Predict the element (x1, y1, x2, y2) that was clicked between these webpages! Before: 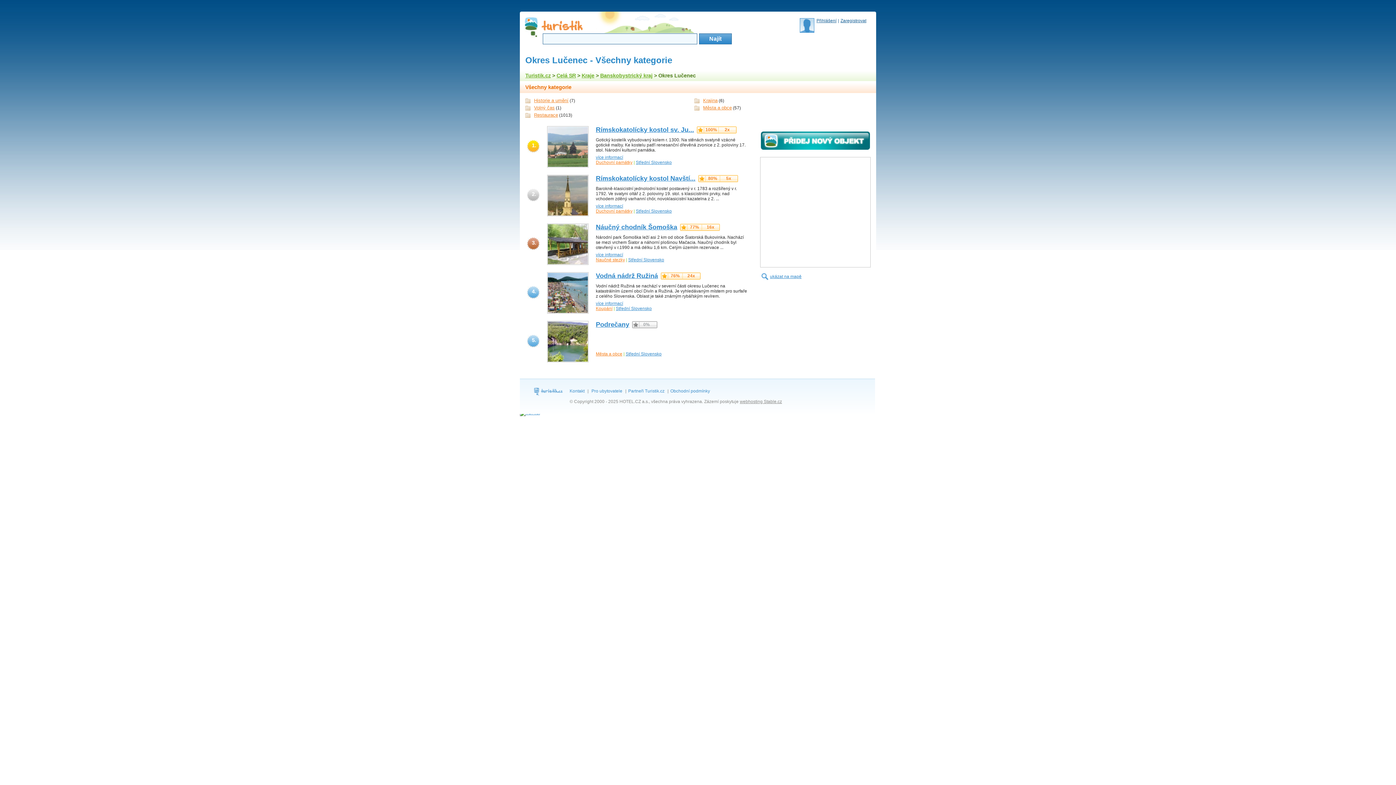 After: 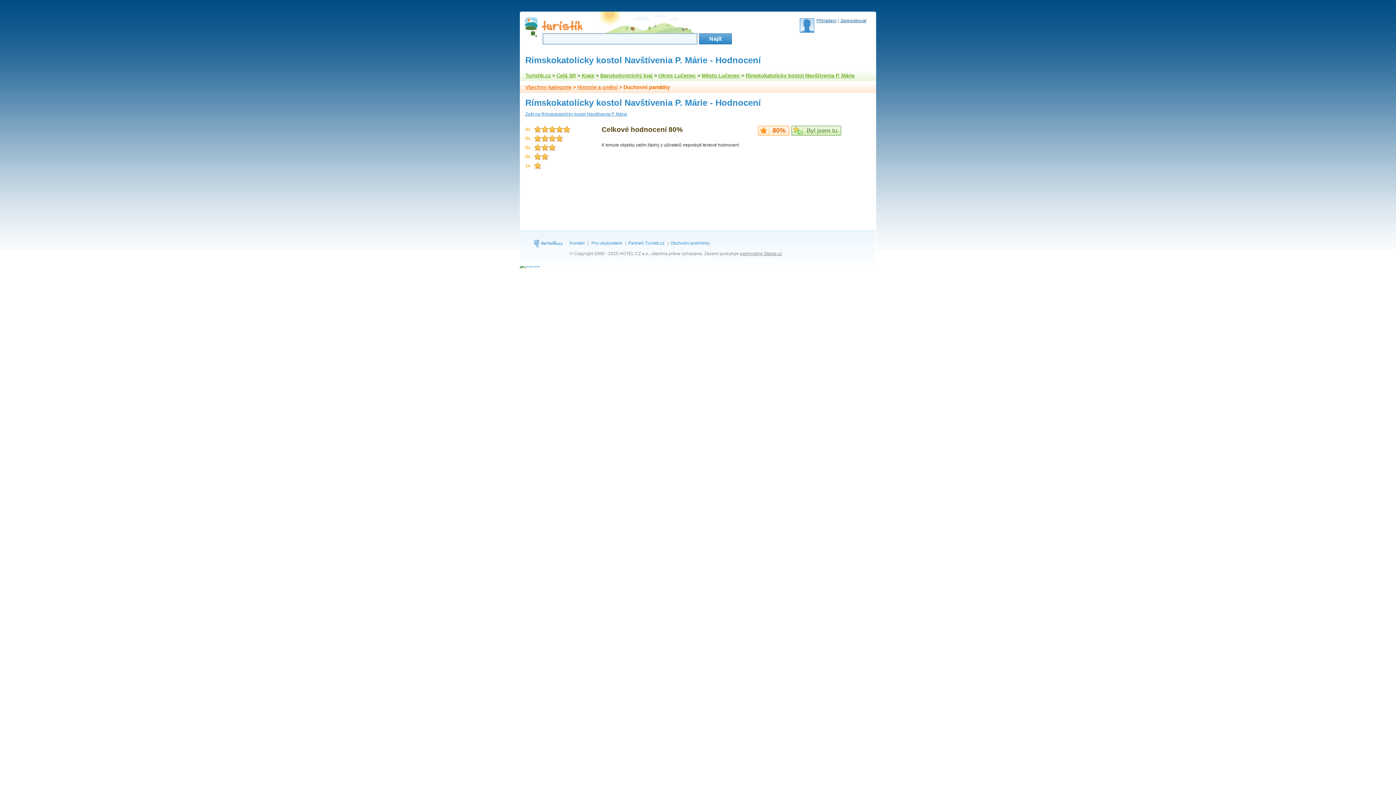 Action: bbox: (705, 175, 720, 182) label: 80%